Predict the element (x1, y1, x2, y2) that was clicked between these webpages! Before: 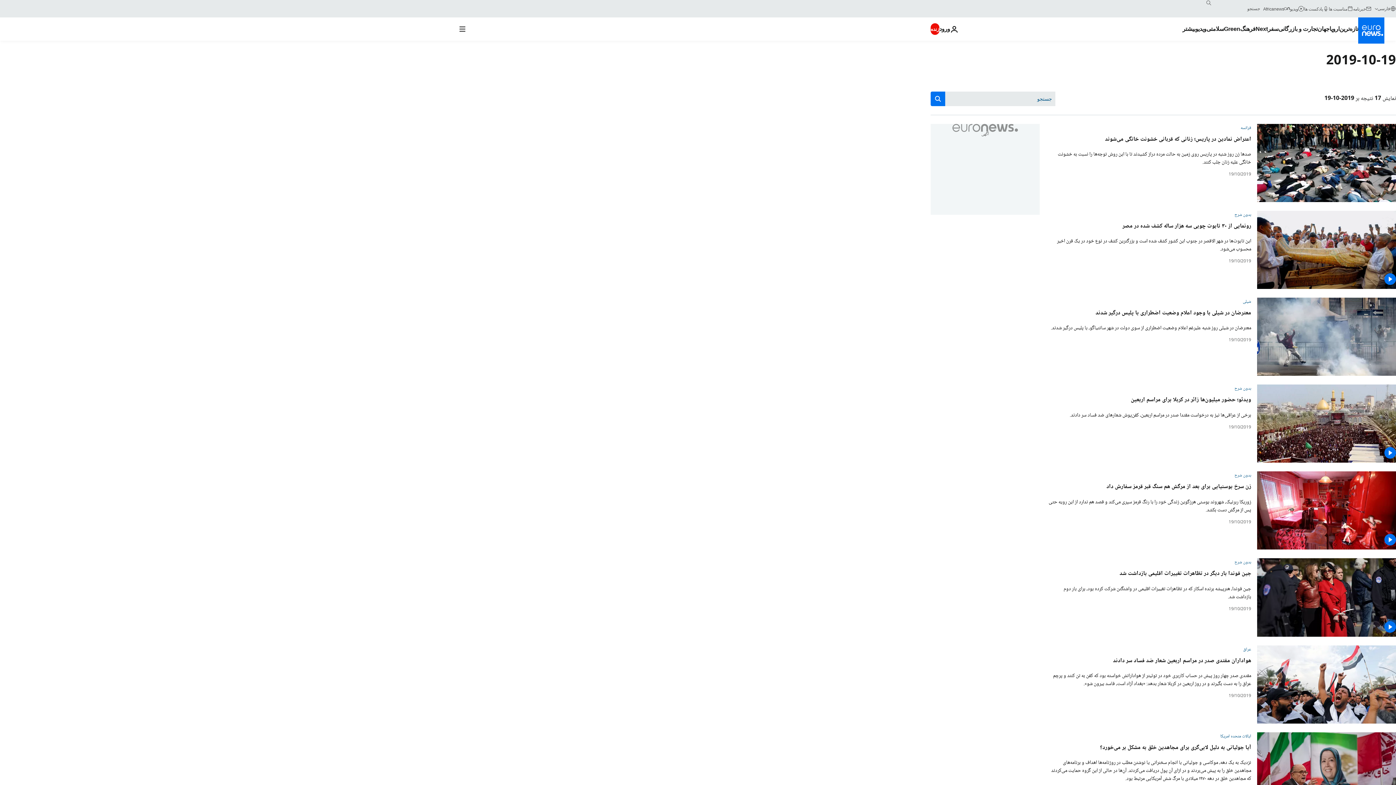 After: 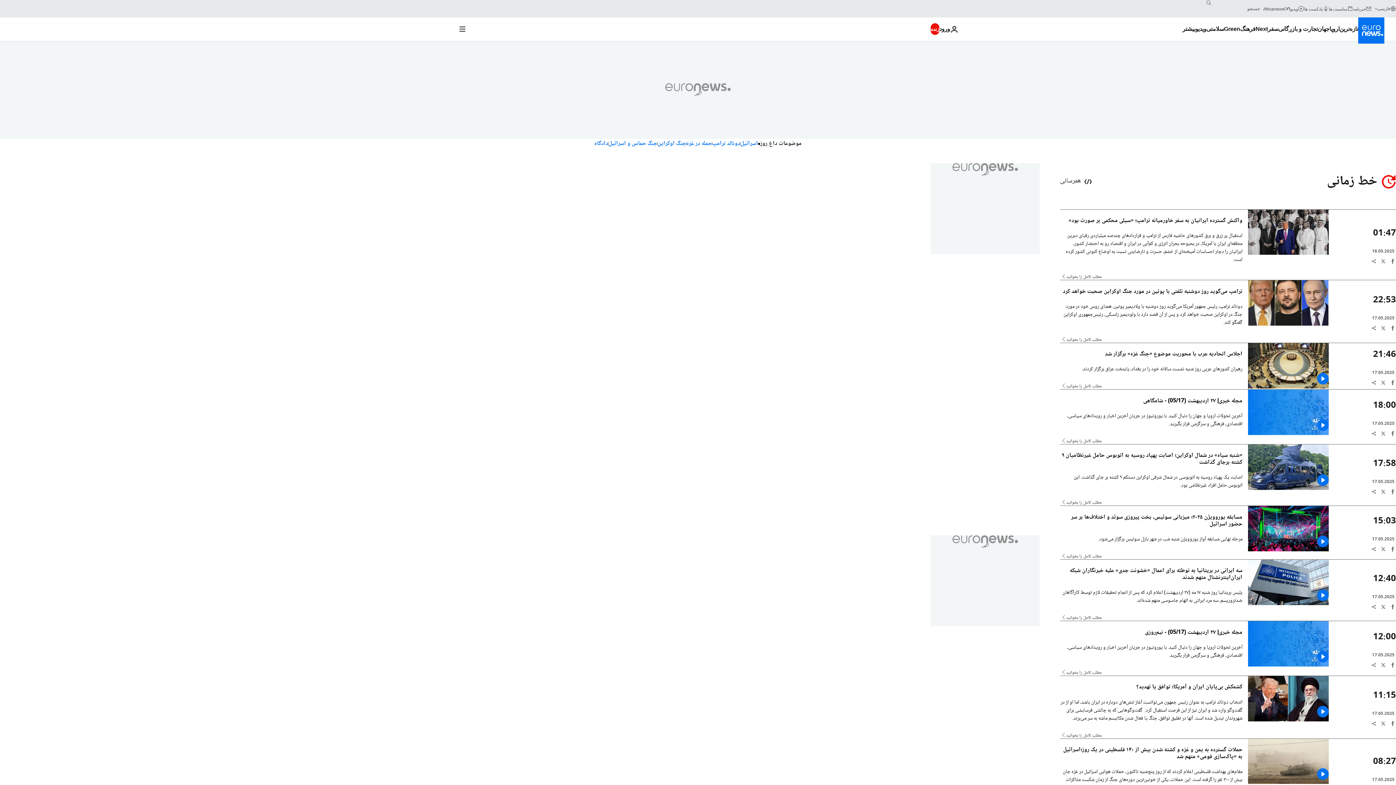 Action: bbox: (1339, 17, 1358, 40) label: Read more about تازه‌ترین